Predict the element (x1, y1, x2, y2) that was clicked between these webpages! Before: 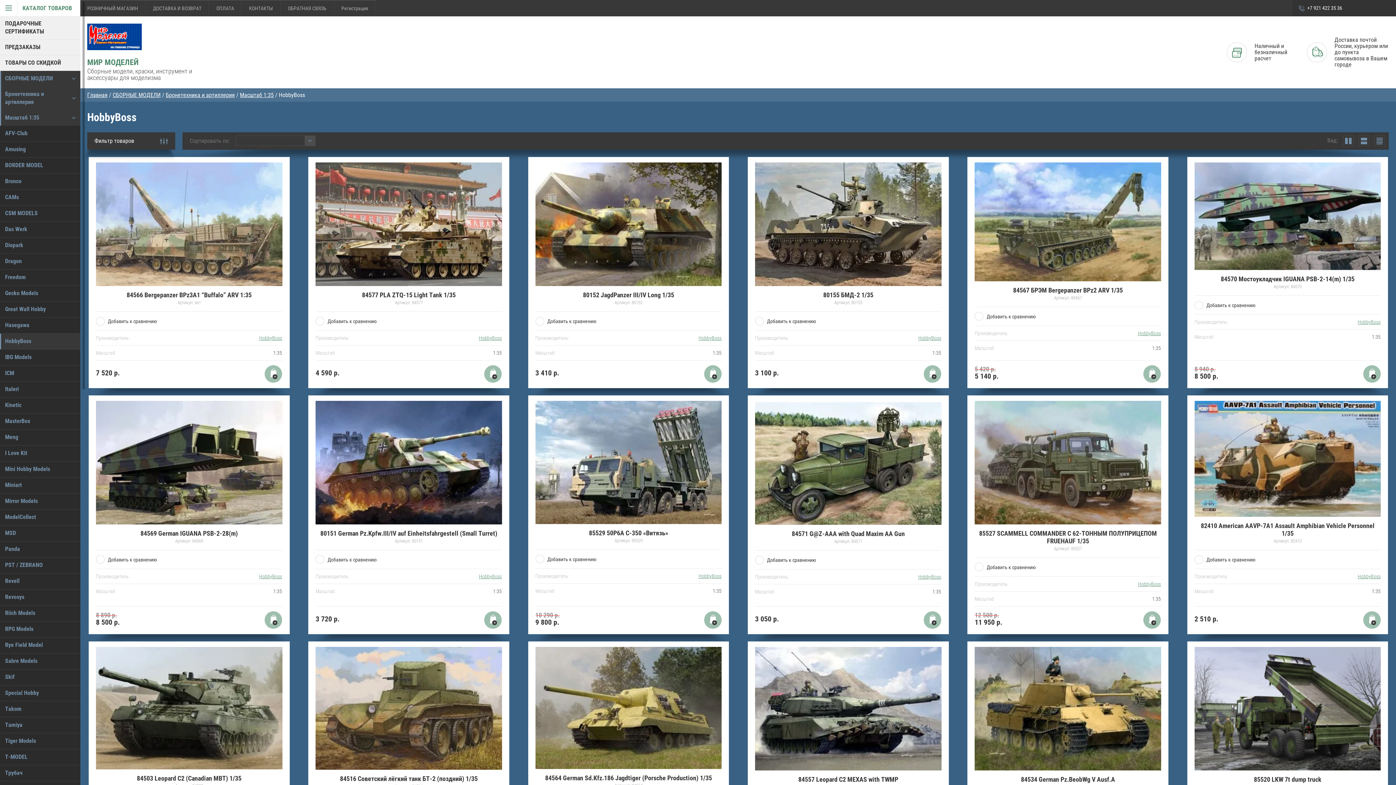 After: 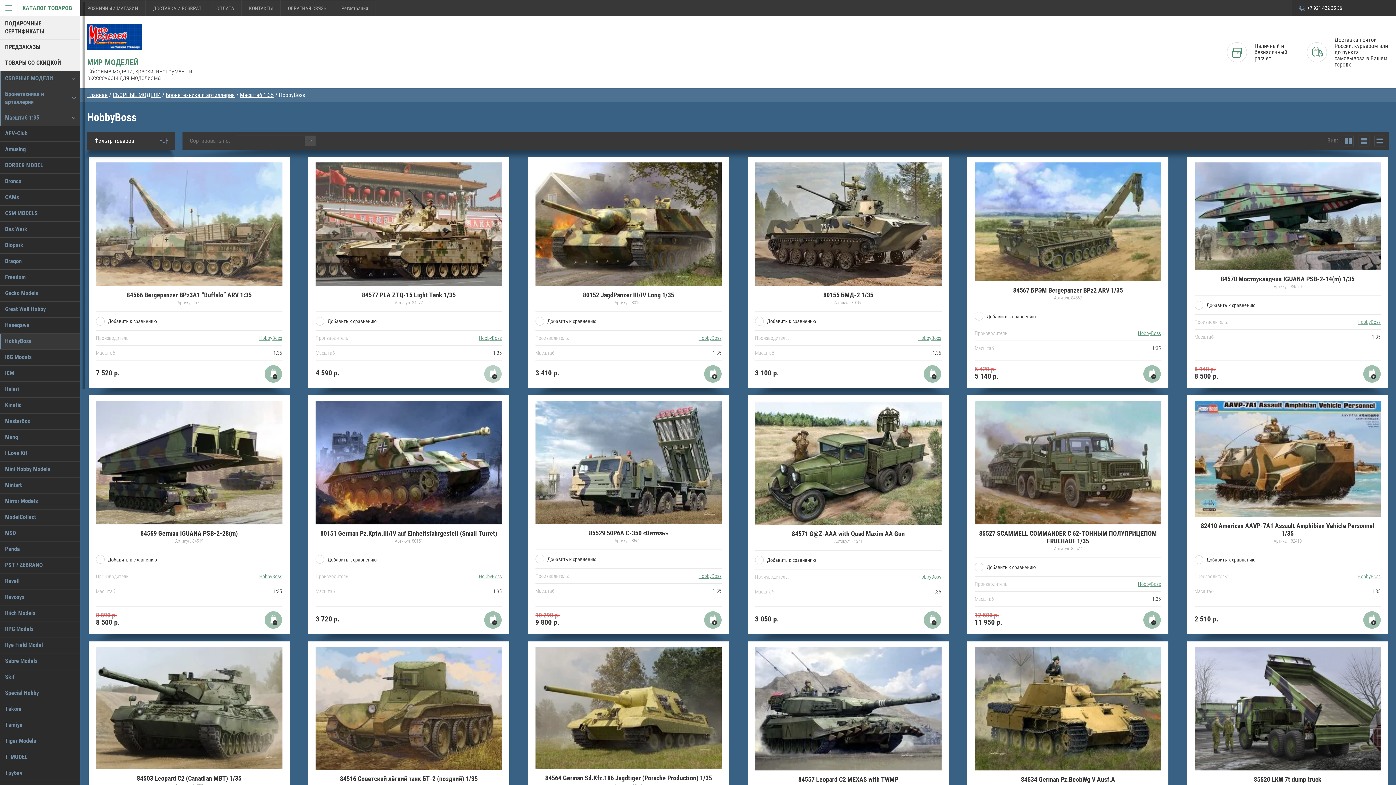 Action: label: Купить bbox: (484, 365, 501, 382)